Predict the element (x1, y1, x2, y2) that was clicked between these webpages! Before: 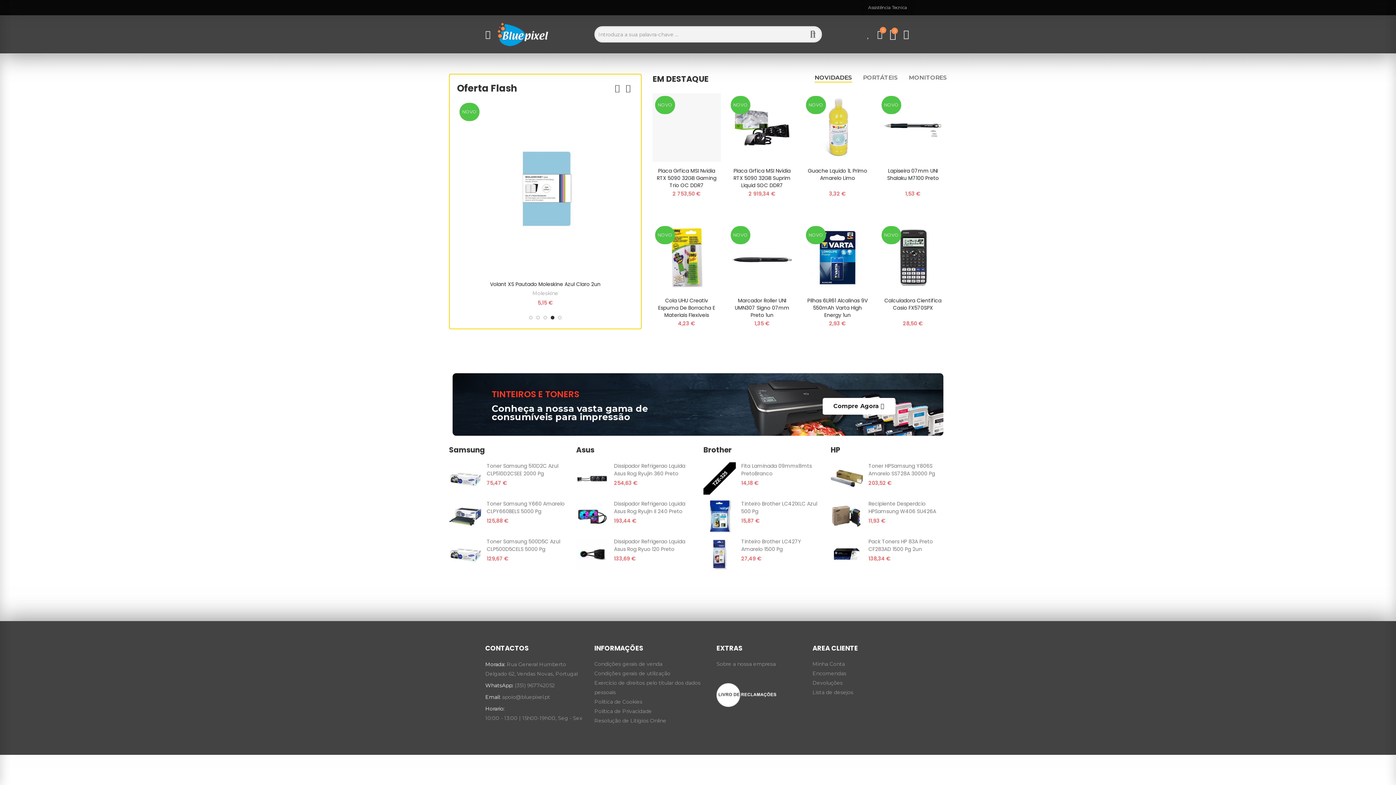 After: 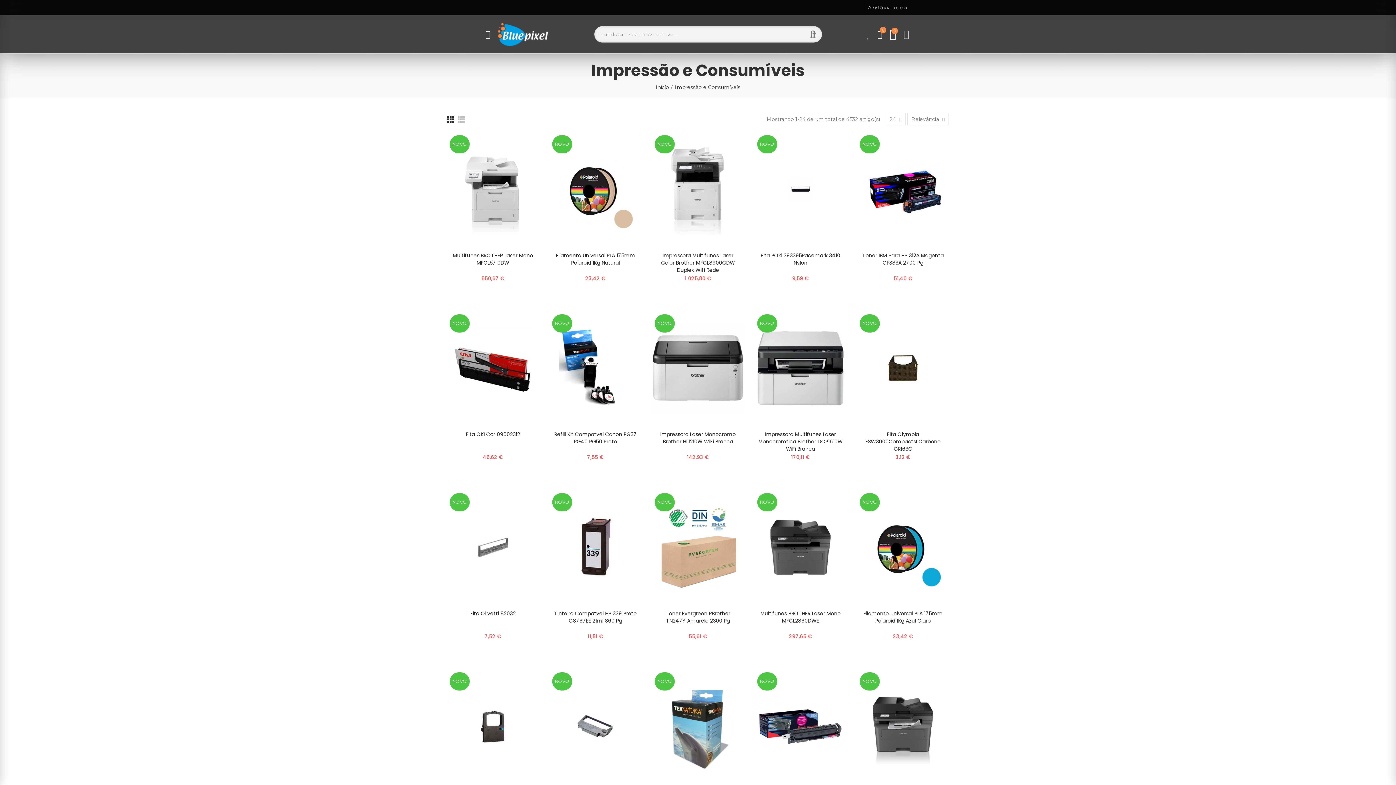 Action: bbox: (822, 398, 895, 414) label: Compre Agora